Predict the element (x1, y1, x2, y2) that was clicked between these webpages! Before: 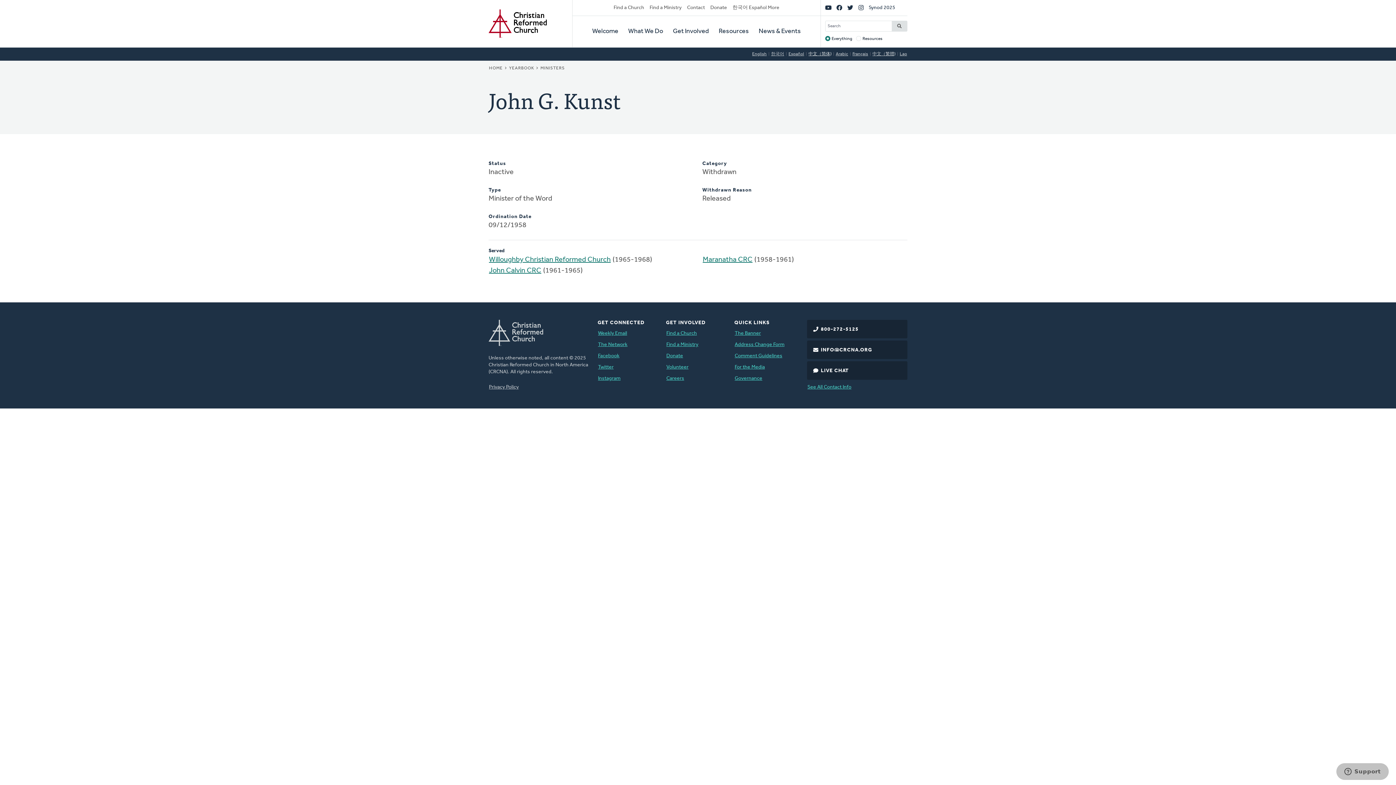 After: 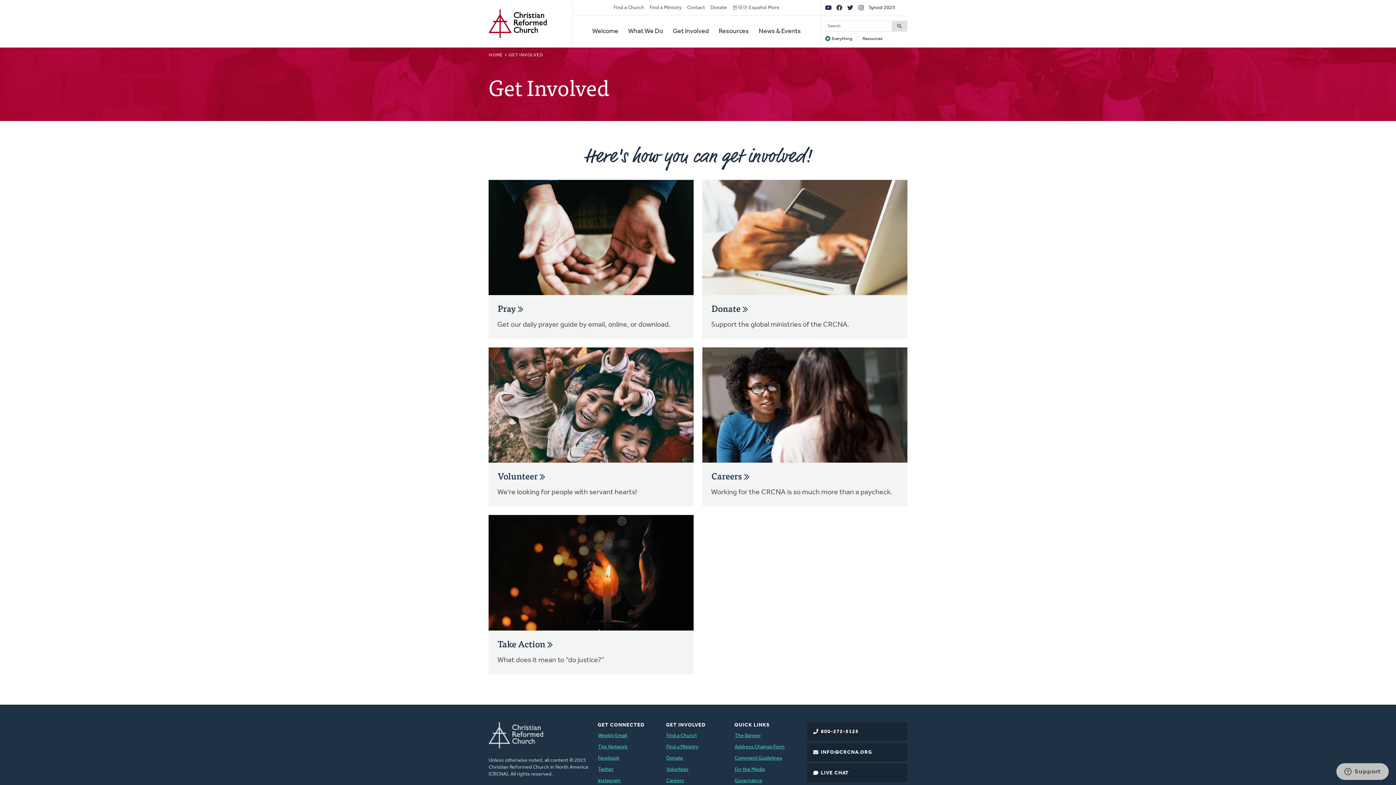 Action: bbox: (673, 16, 709, 47) label: Get Involved